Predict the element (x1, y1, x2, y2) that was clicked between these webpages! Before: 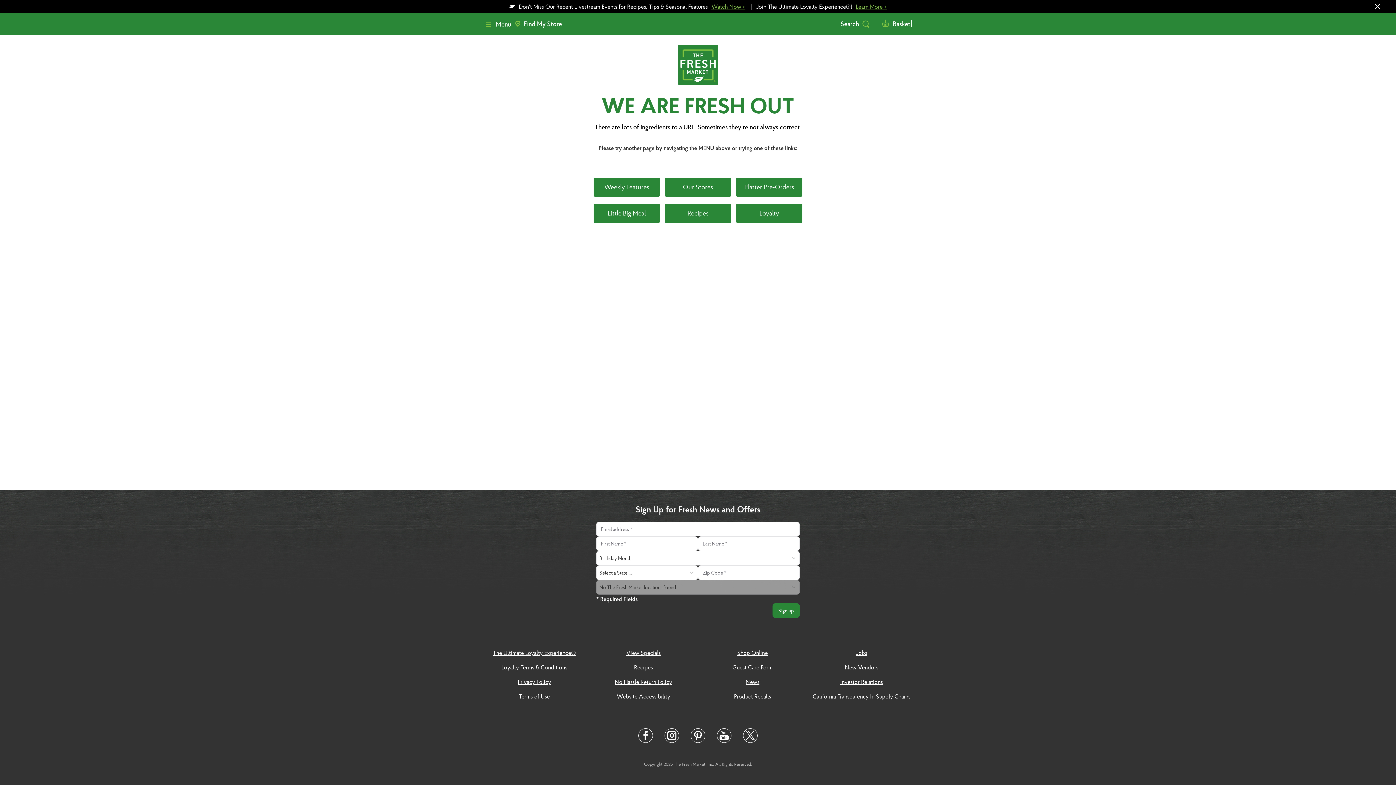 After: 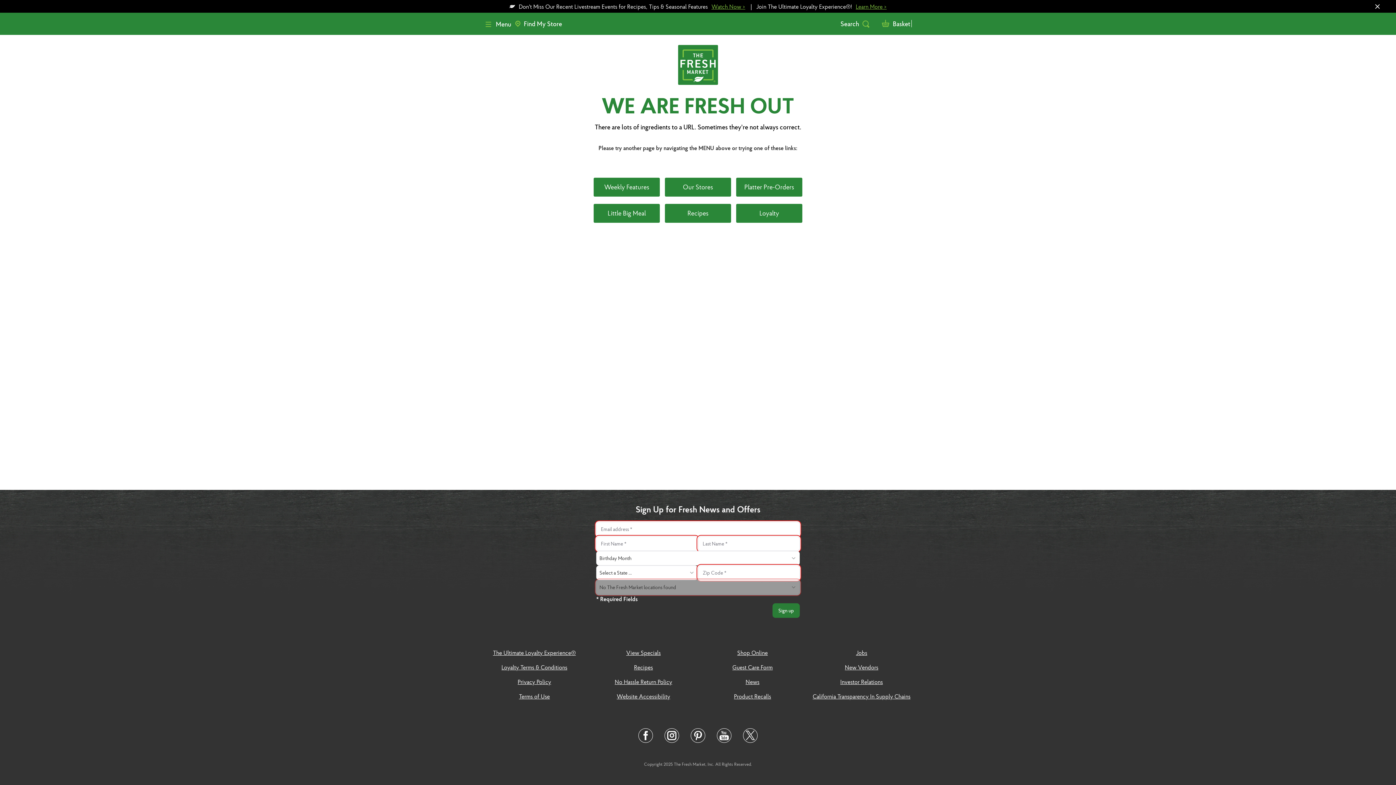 Action: label: Sign up bbox: (772, 603, 800, 618)